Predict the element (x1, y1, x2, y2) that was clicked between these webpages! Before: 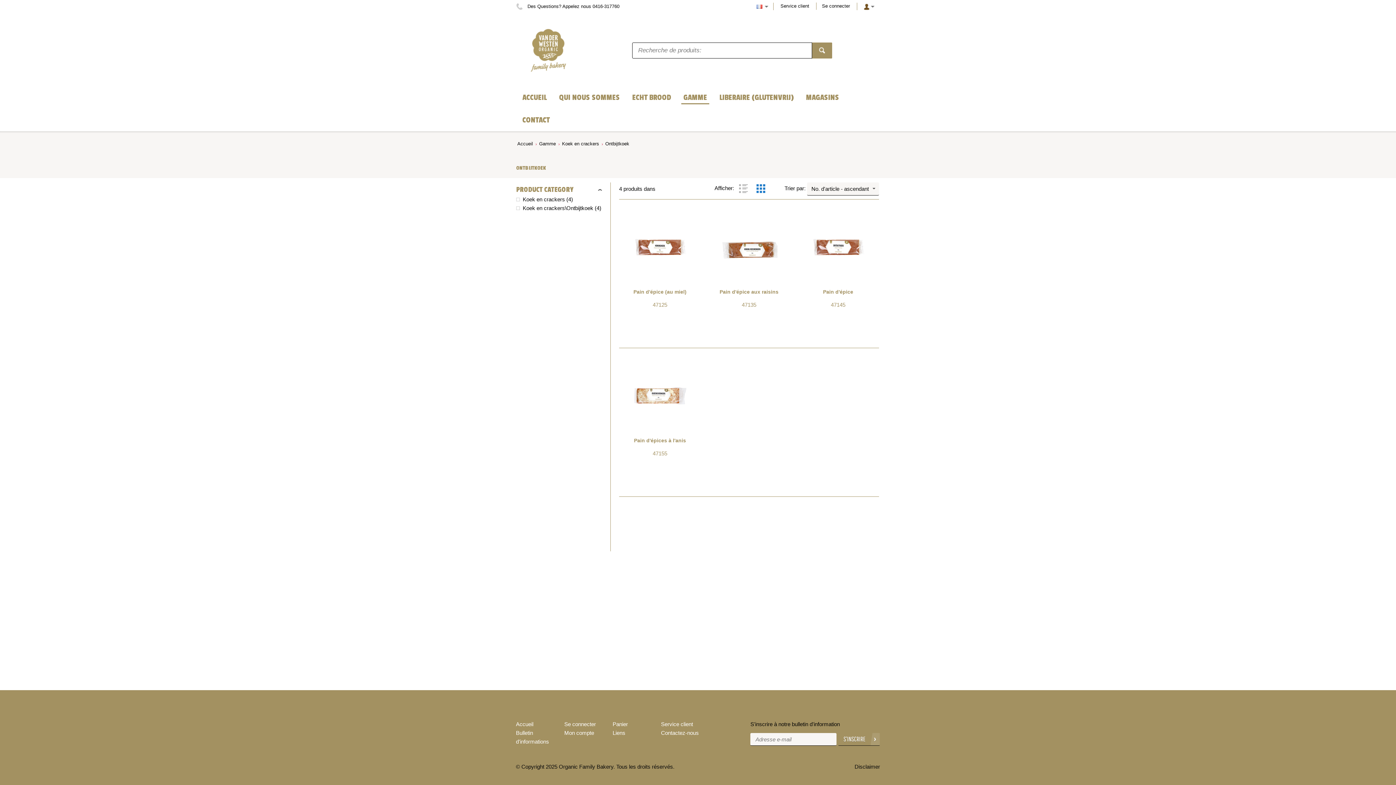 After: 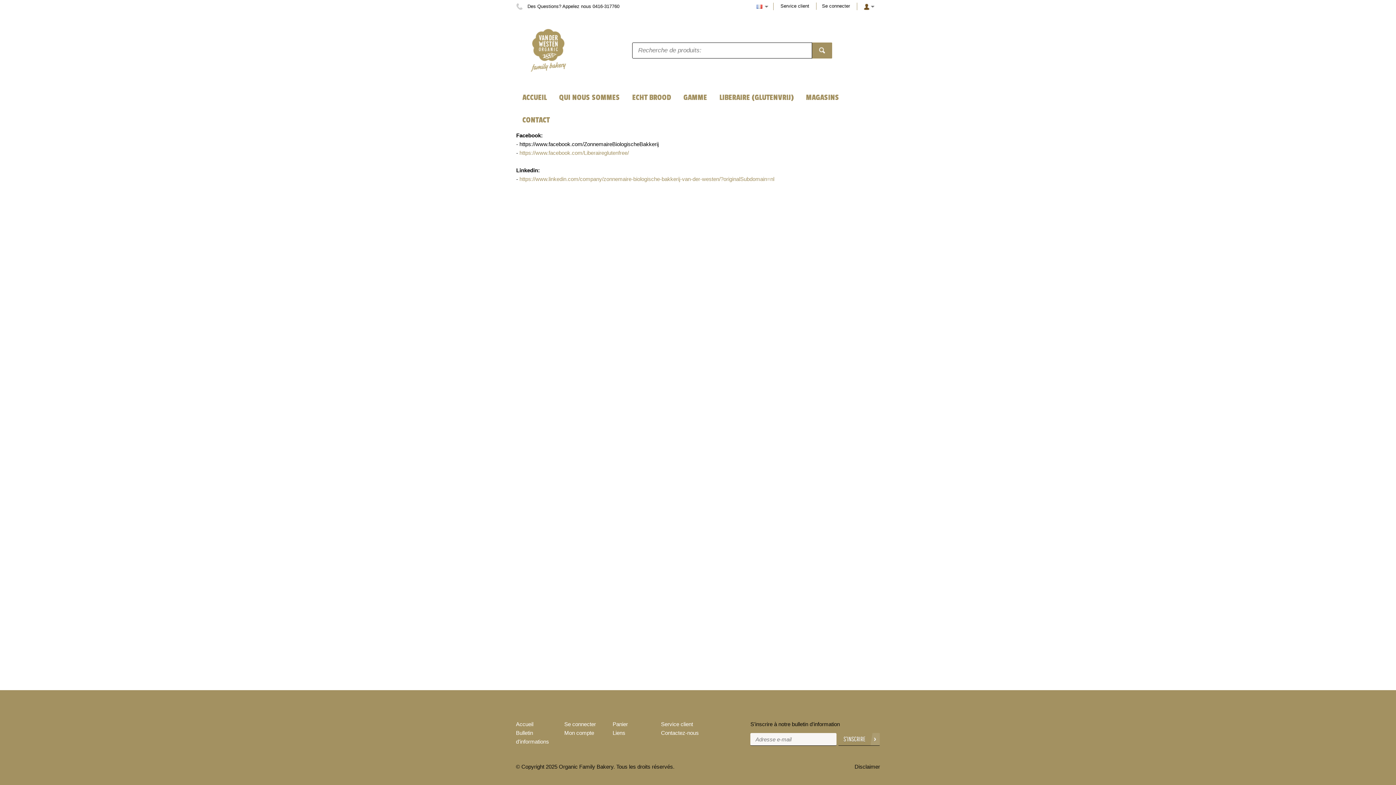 Action: label: Liens bbox: (612, 730, 625, 736)